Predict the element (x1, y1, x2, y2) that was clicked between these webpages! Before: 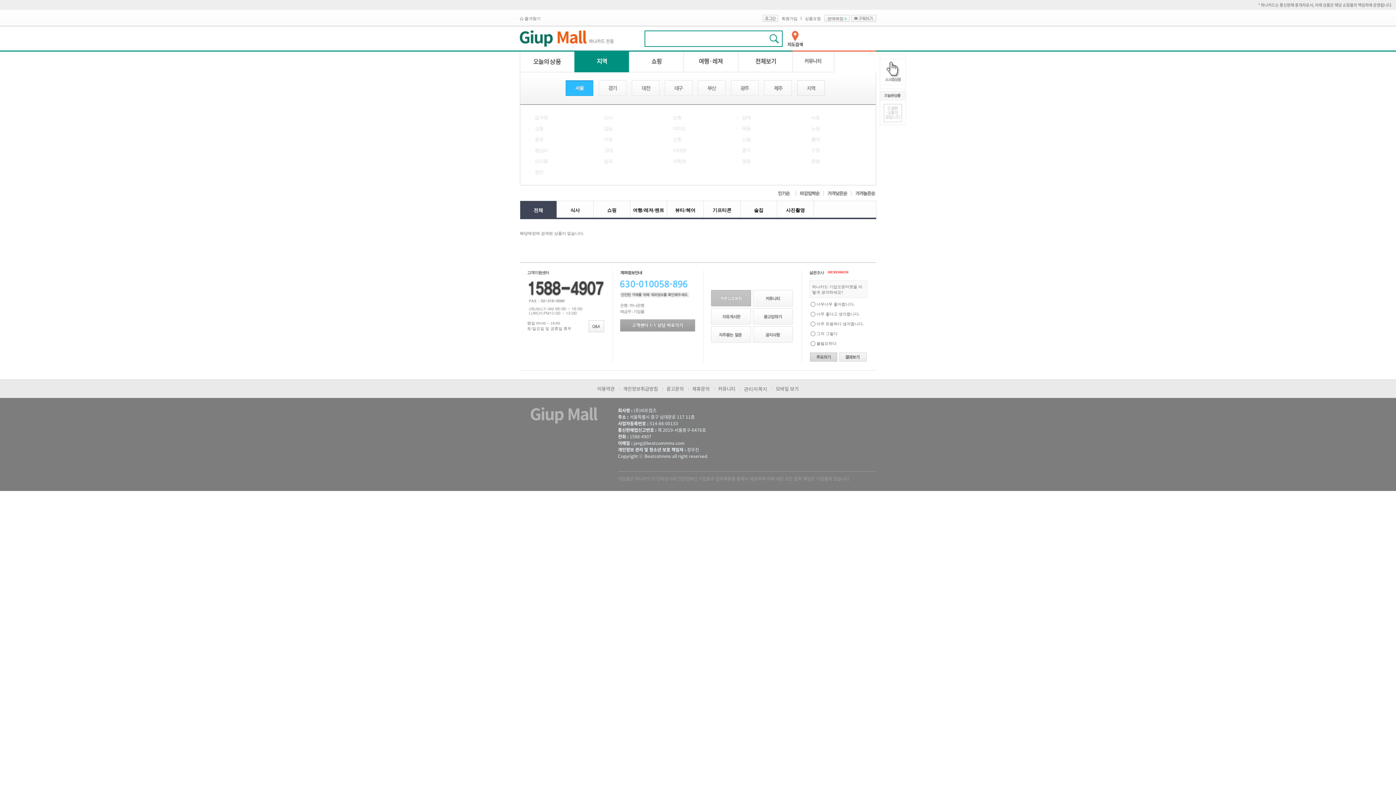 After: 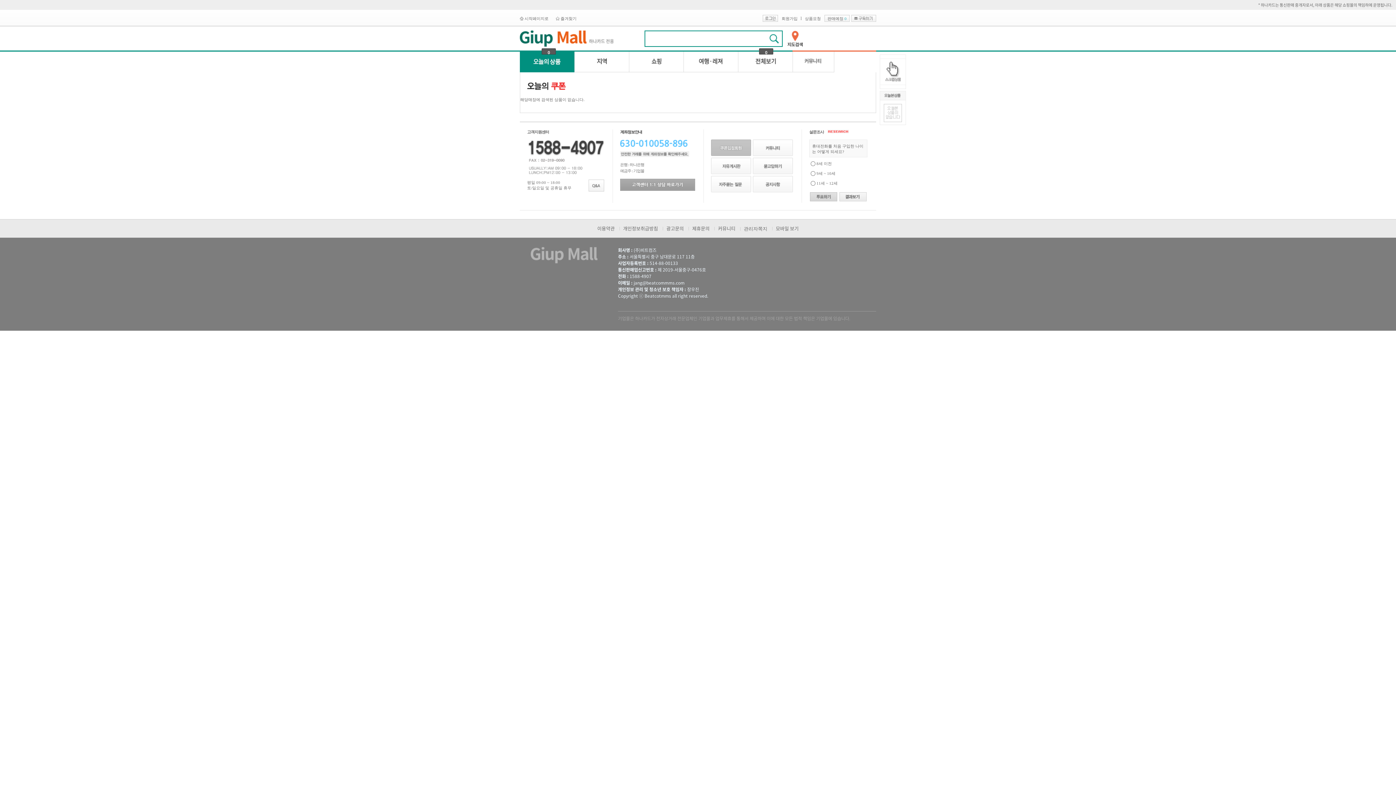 Action: bbox: (520, 58, 574, 64)